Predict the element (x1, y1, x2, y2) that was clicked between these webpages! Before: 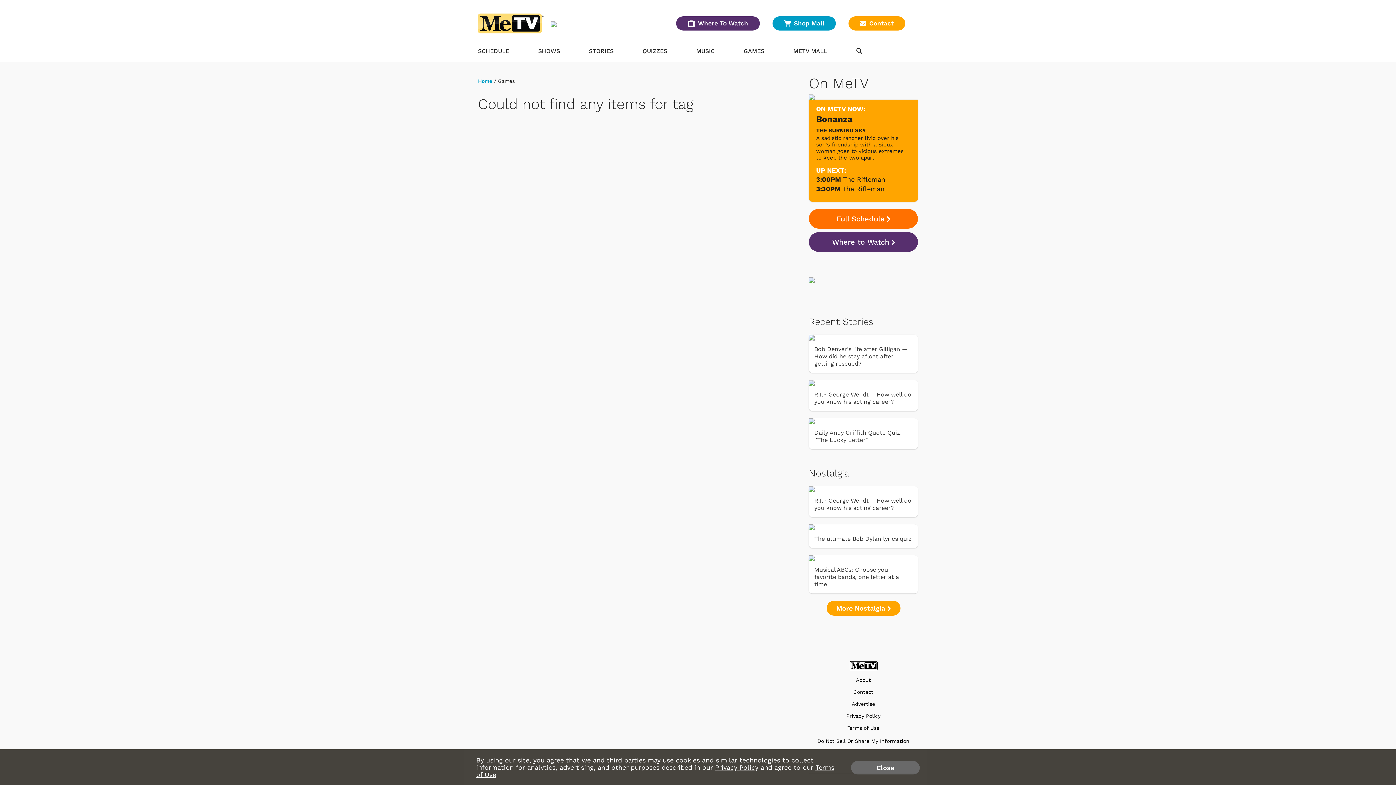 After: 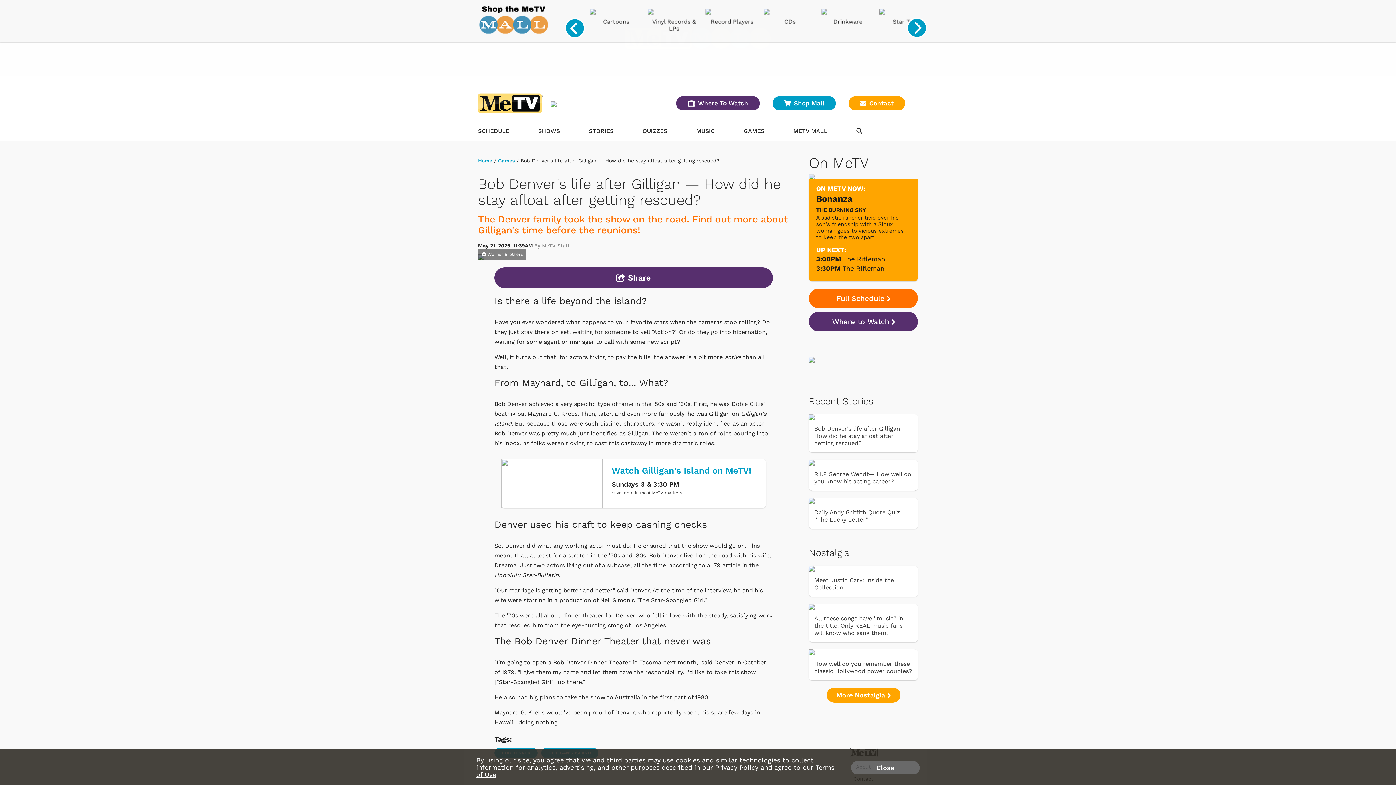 Action: bbox: (814, 345, 912, 367) label: Bob Denver's life after Gilligan — How did he stay afloat after getting rescued?